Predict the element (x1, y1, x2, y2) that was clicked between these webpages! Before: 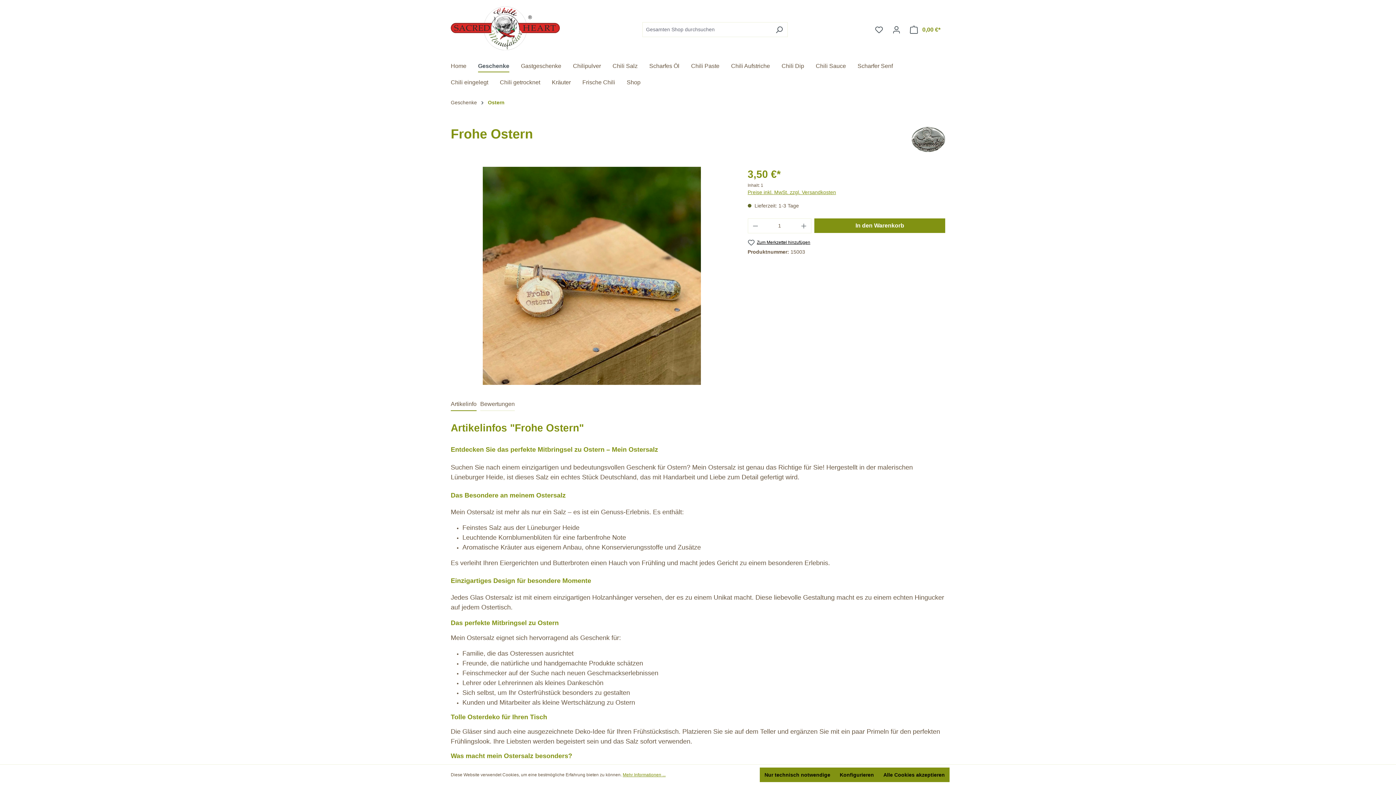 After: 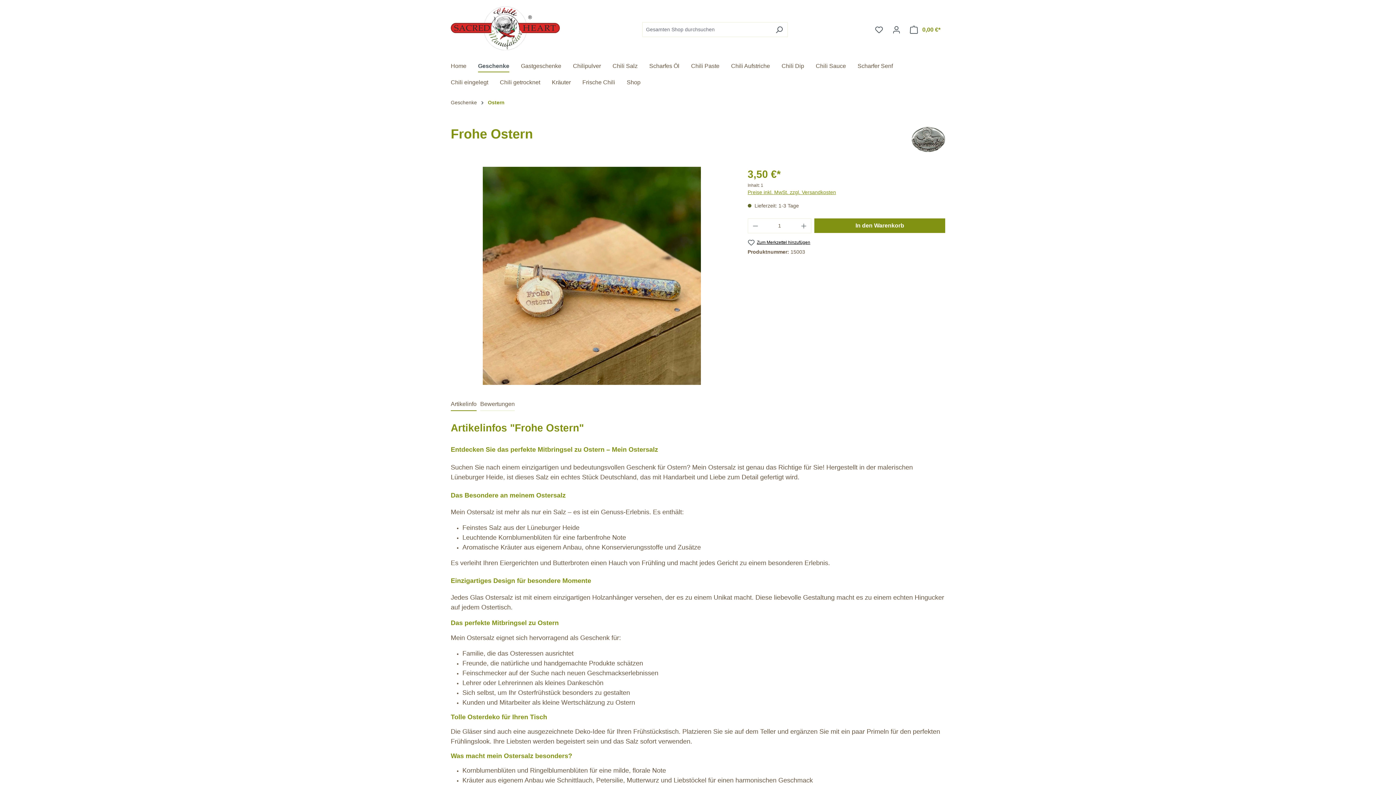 Action: bbox: (878, 768, 949, 782) label: Alle Cookies akzeptieren